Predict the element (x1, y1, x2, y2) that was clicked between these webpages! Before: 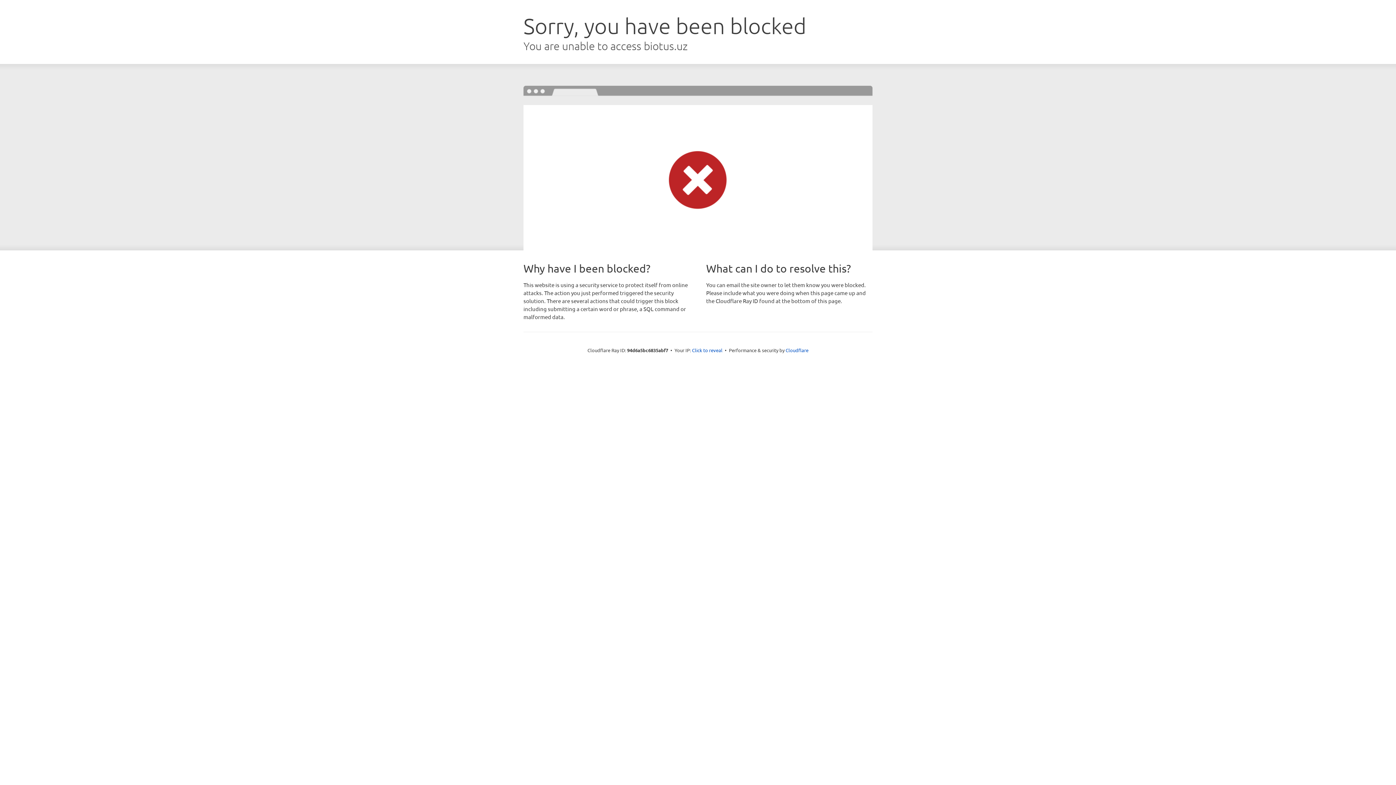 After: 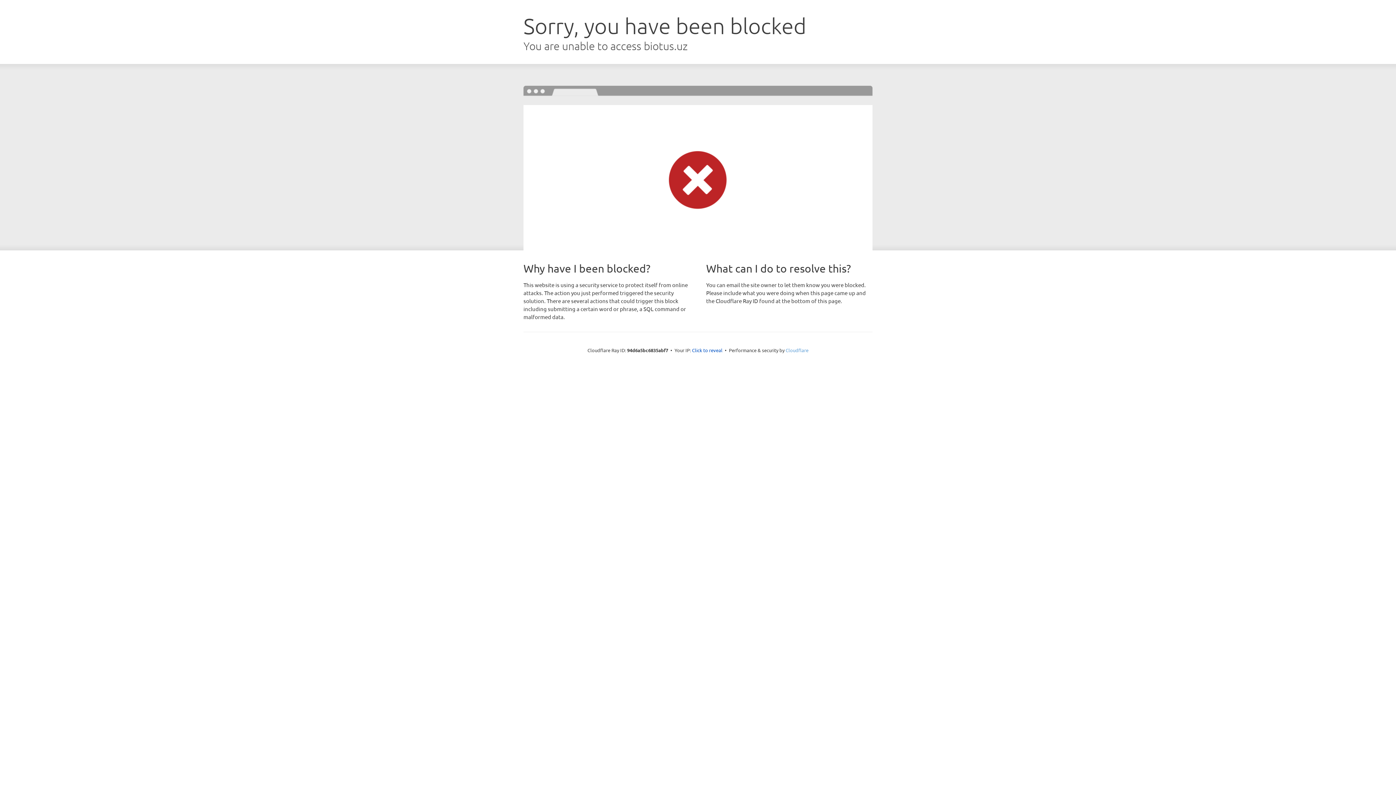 Action: bbox: (785, 347, 808, 353) label: Cloudflare